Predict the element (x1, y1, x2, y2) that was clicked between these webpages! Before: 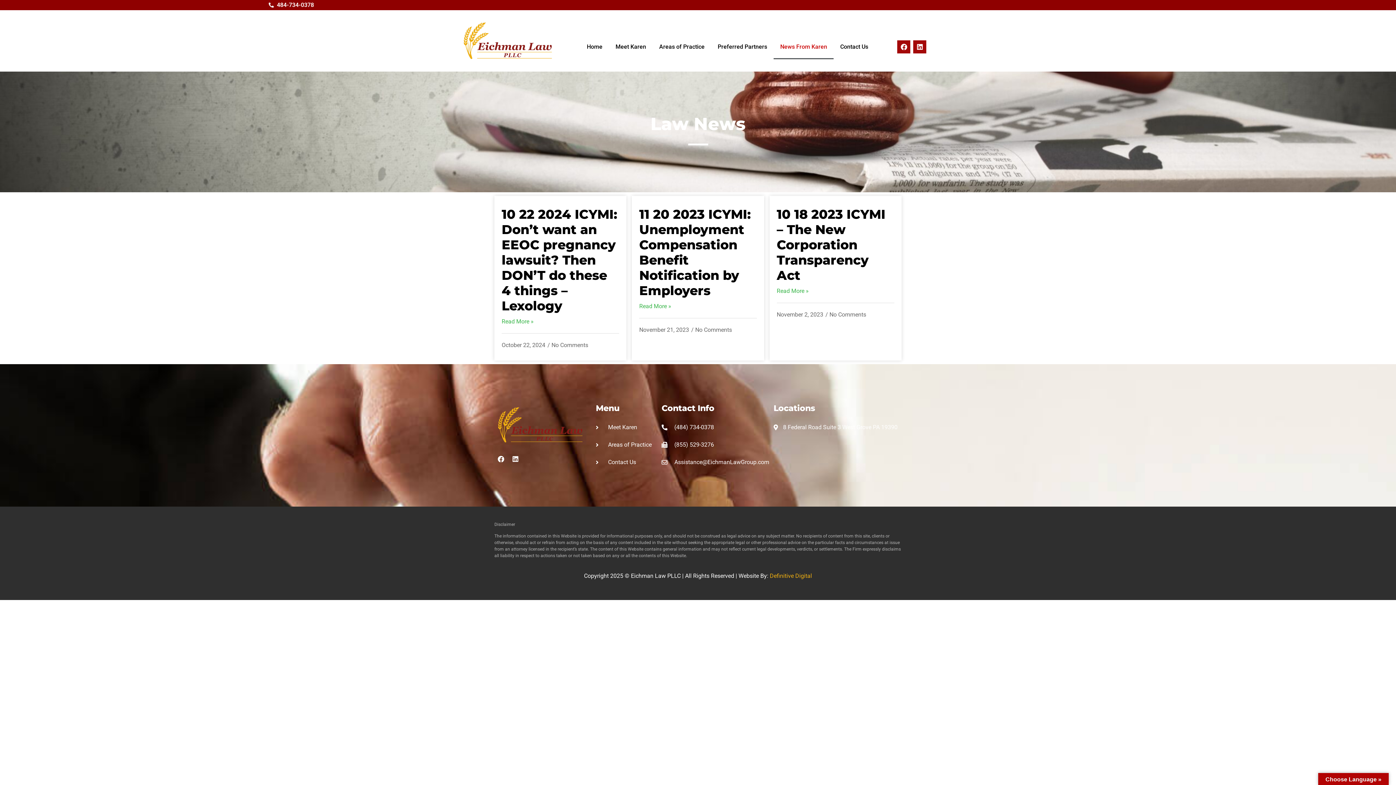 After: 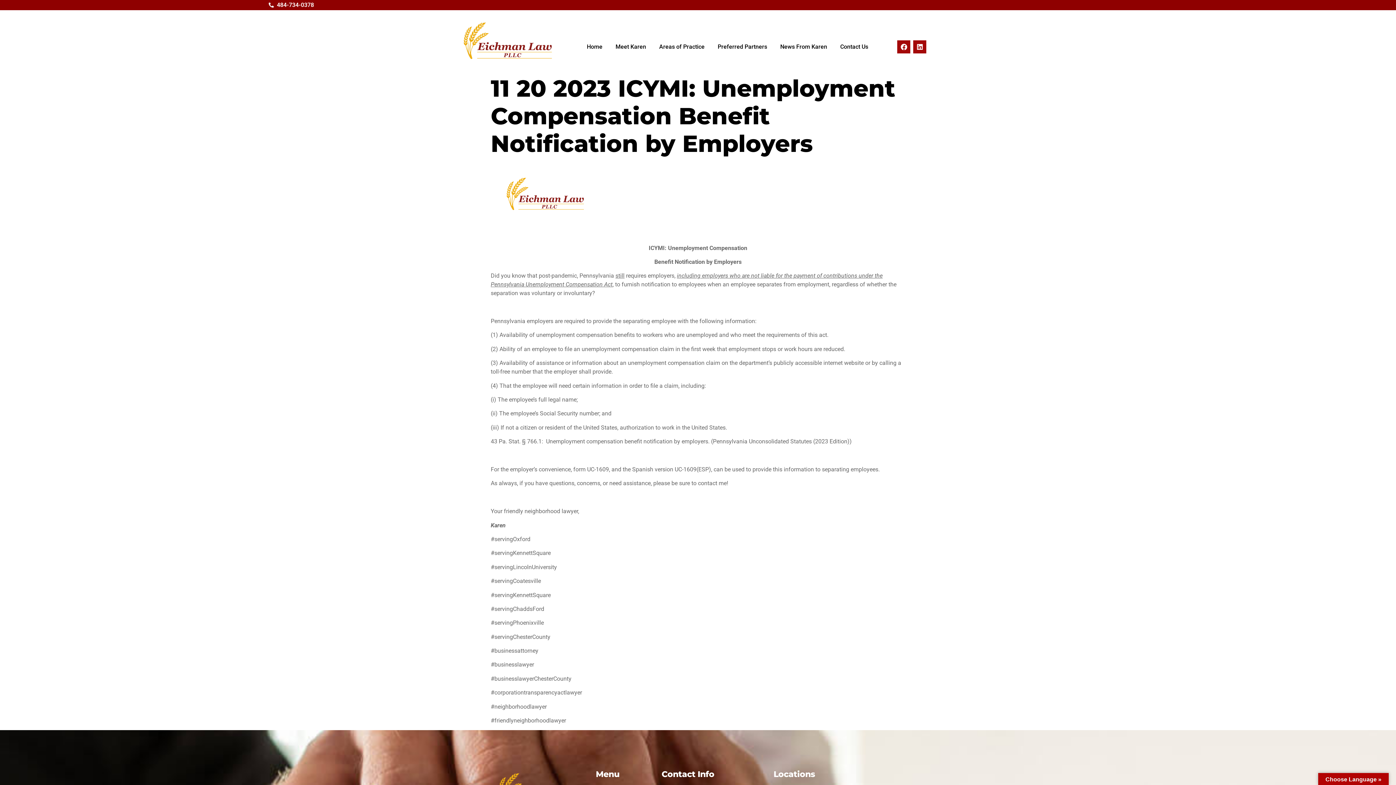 Action: bbox: (639, 302, 671, 310) label: Read More »